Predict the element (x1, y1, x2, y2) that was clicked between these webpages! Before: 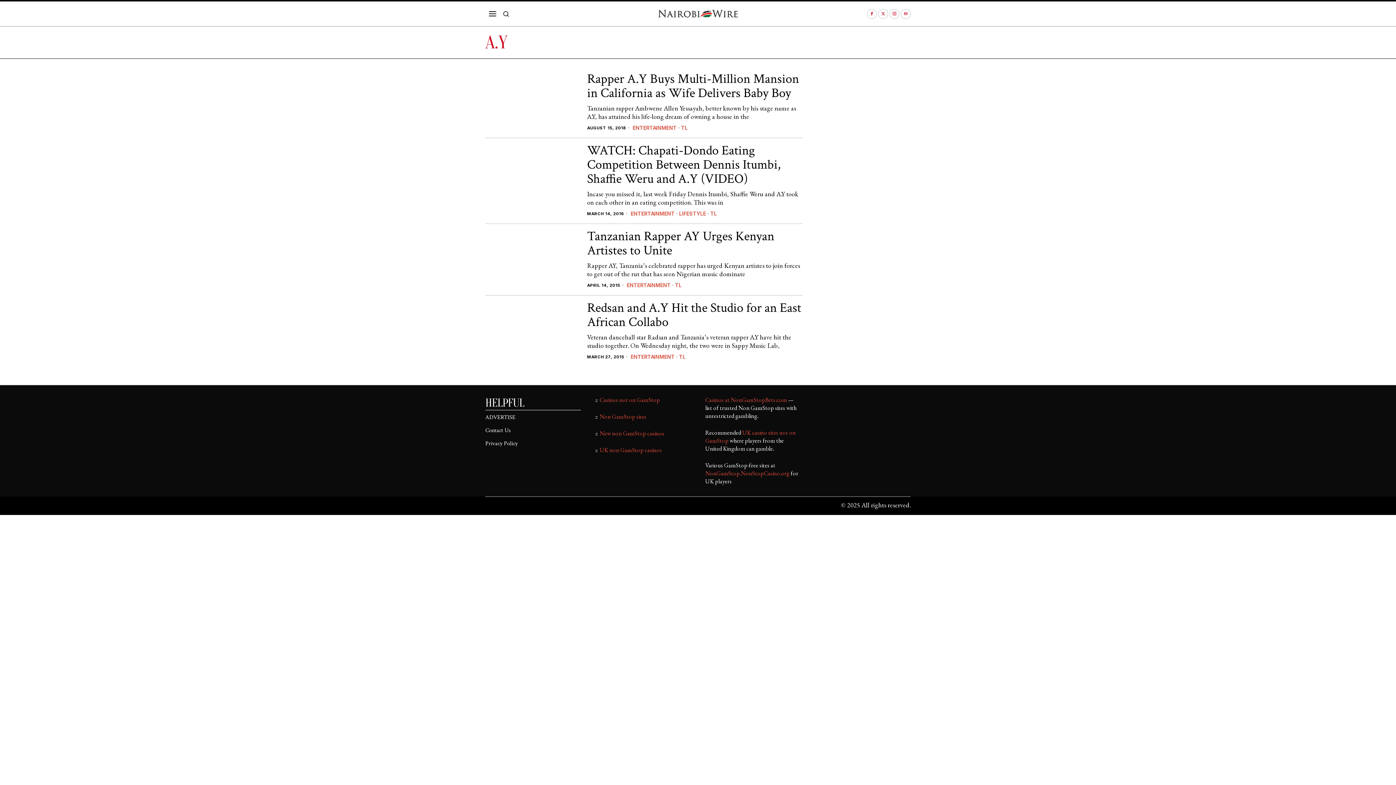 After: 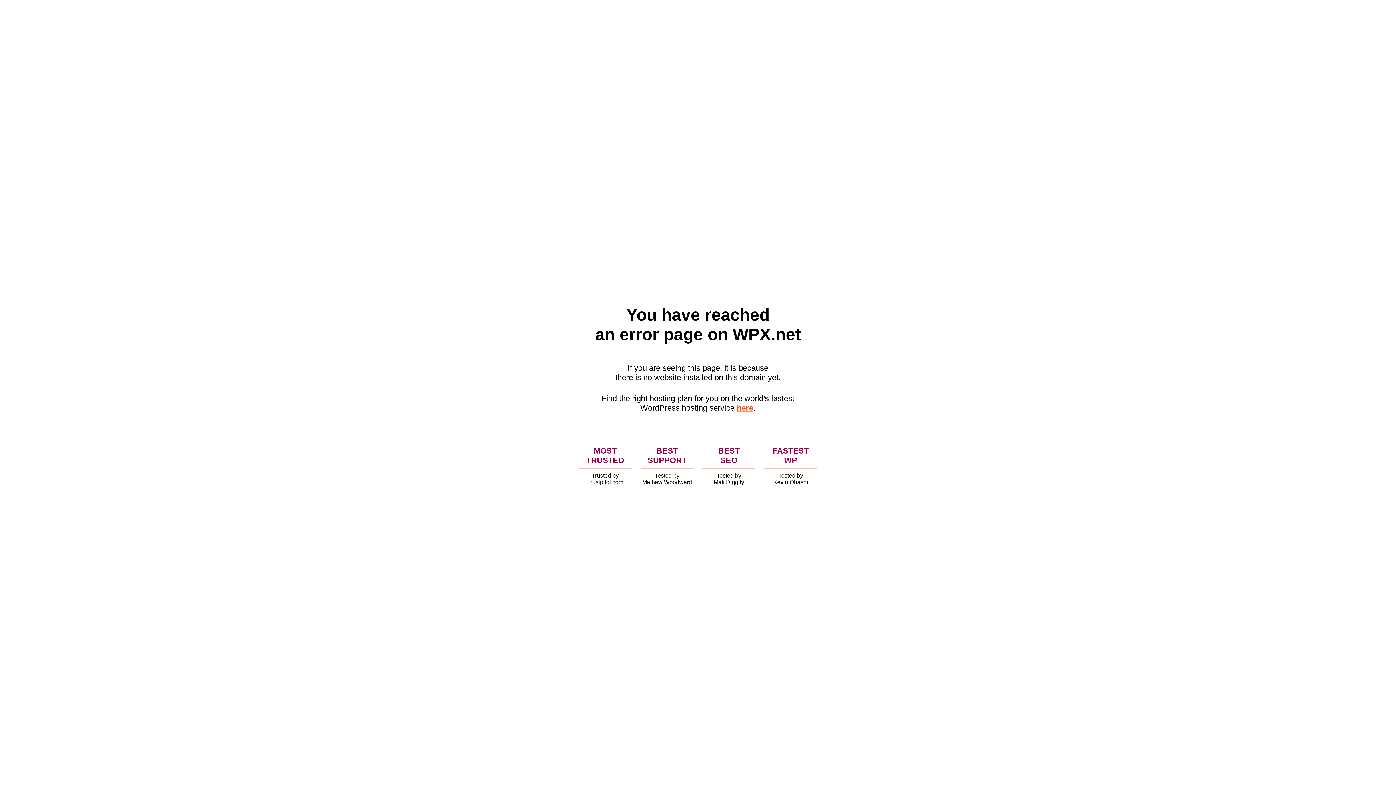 Action: bbox: (599, 413, 646, 420) label: Non GamStop sites